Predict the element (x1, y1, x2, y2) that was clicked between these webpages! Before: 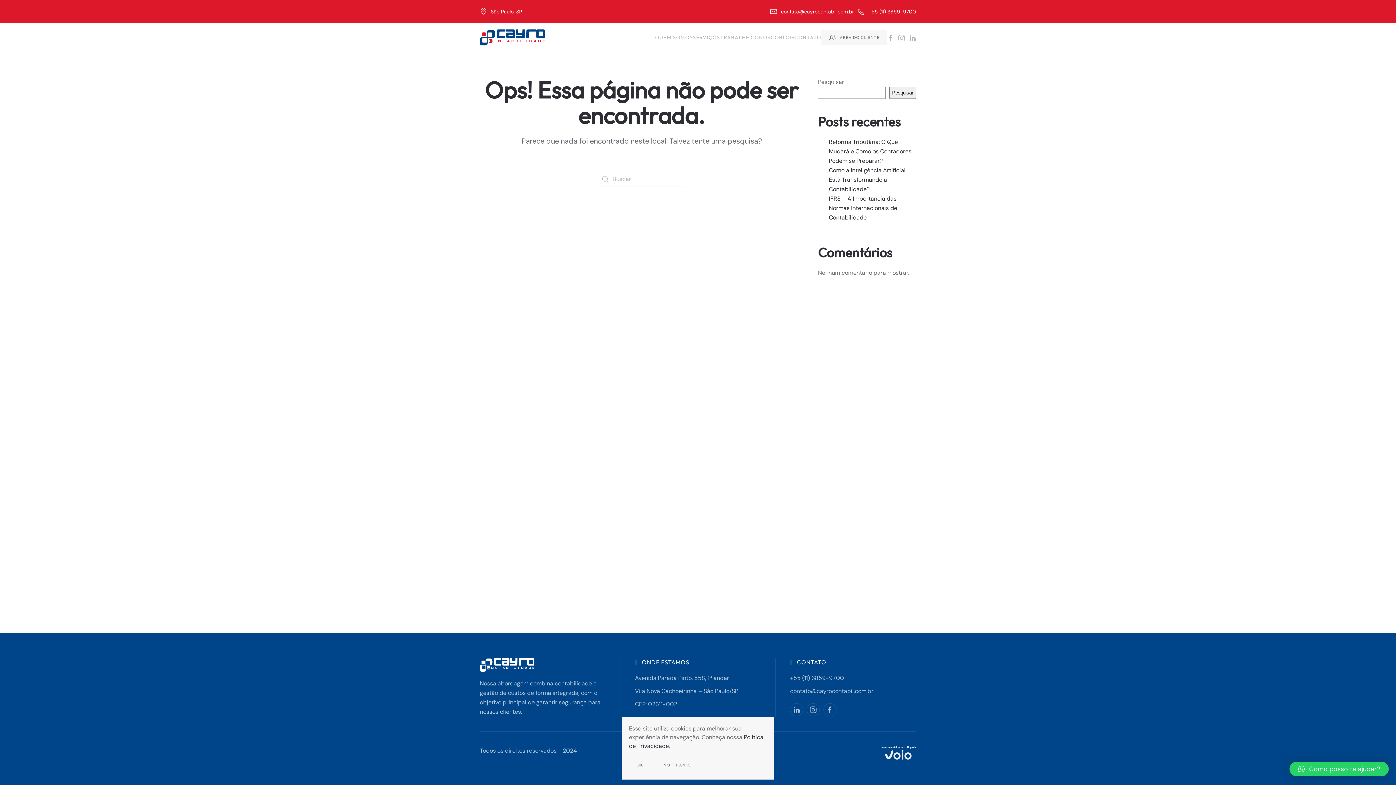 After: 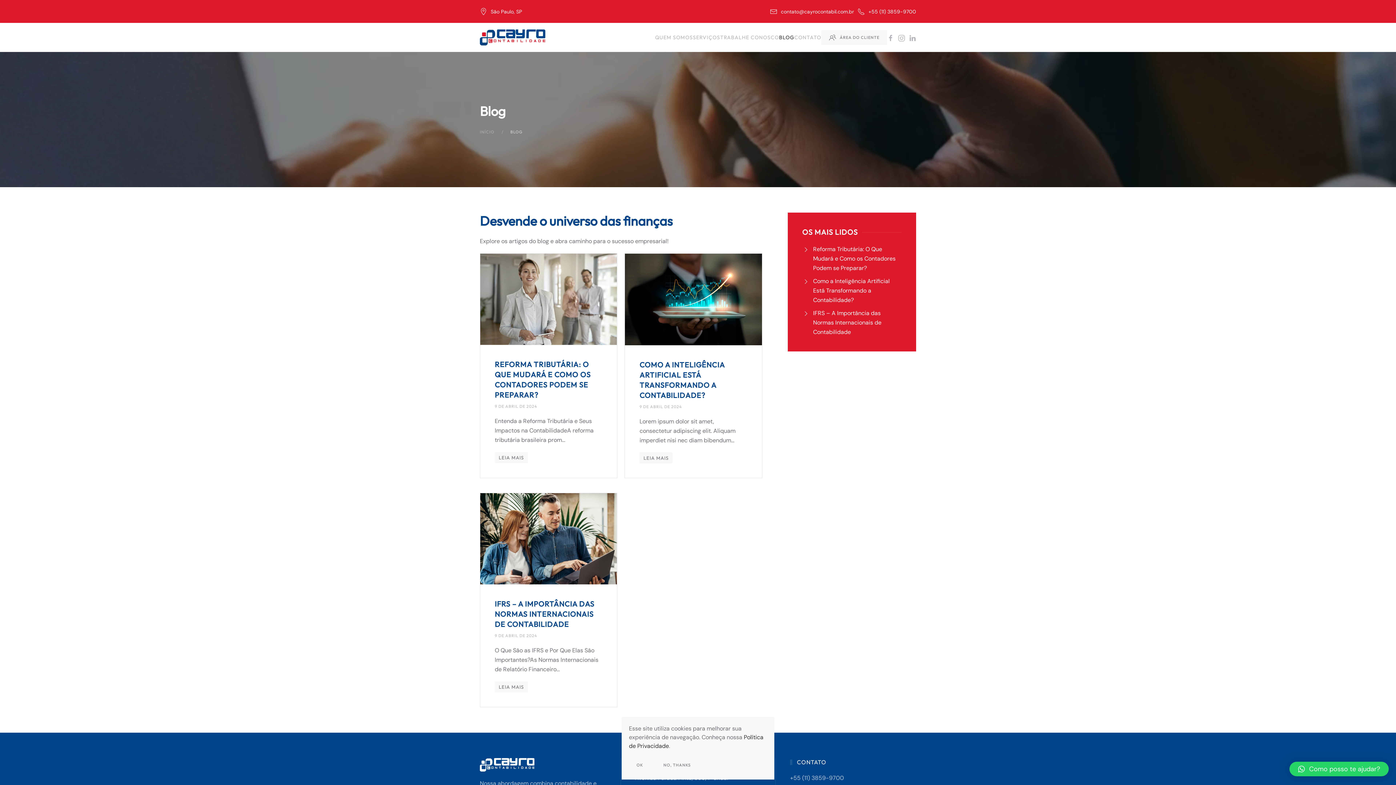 Action: bbox: (779, 23, 794, 52) label: BLOG